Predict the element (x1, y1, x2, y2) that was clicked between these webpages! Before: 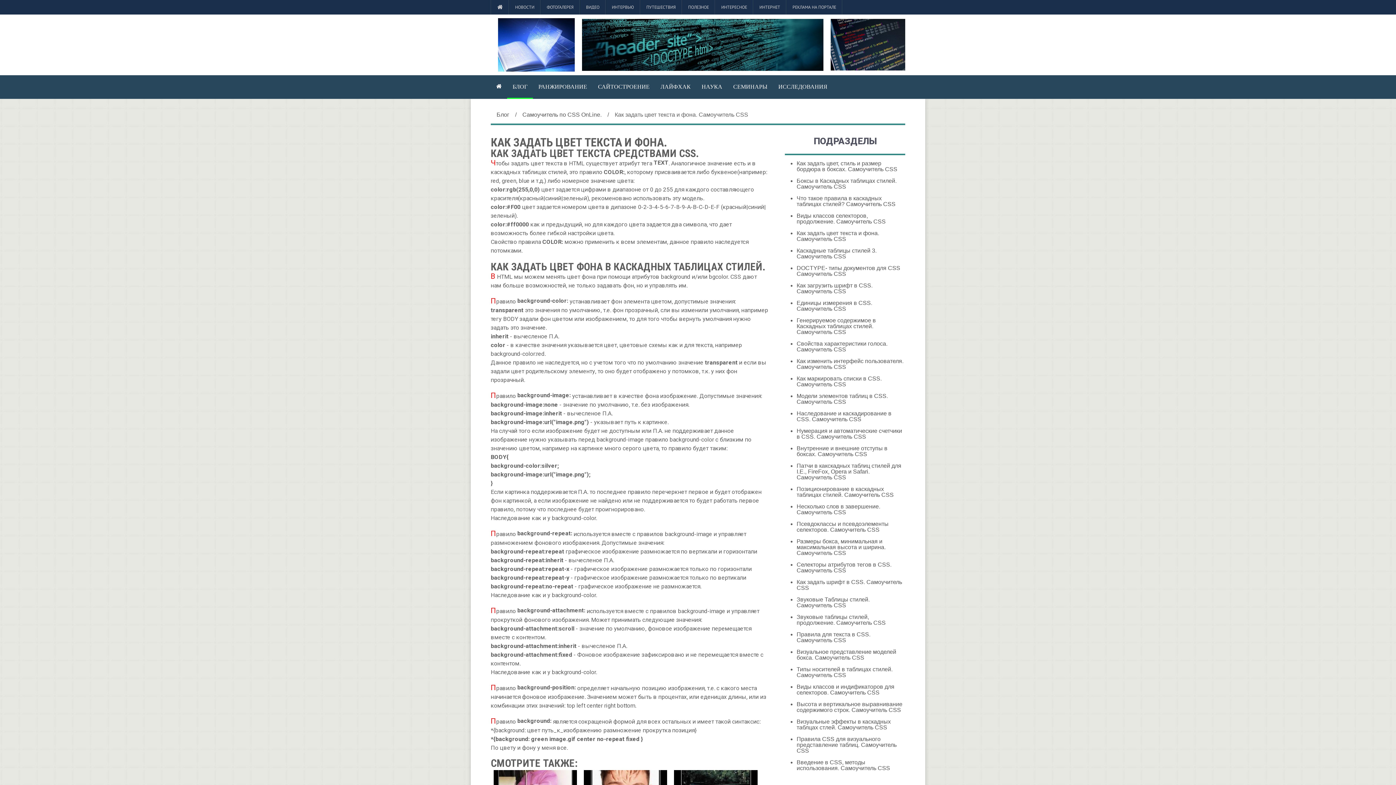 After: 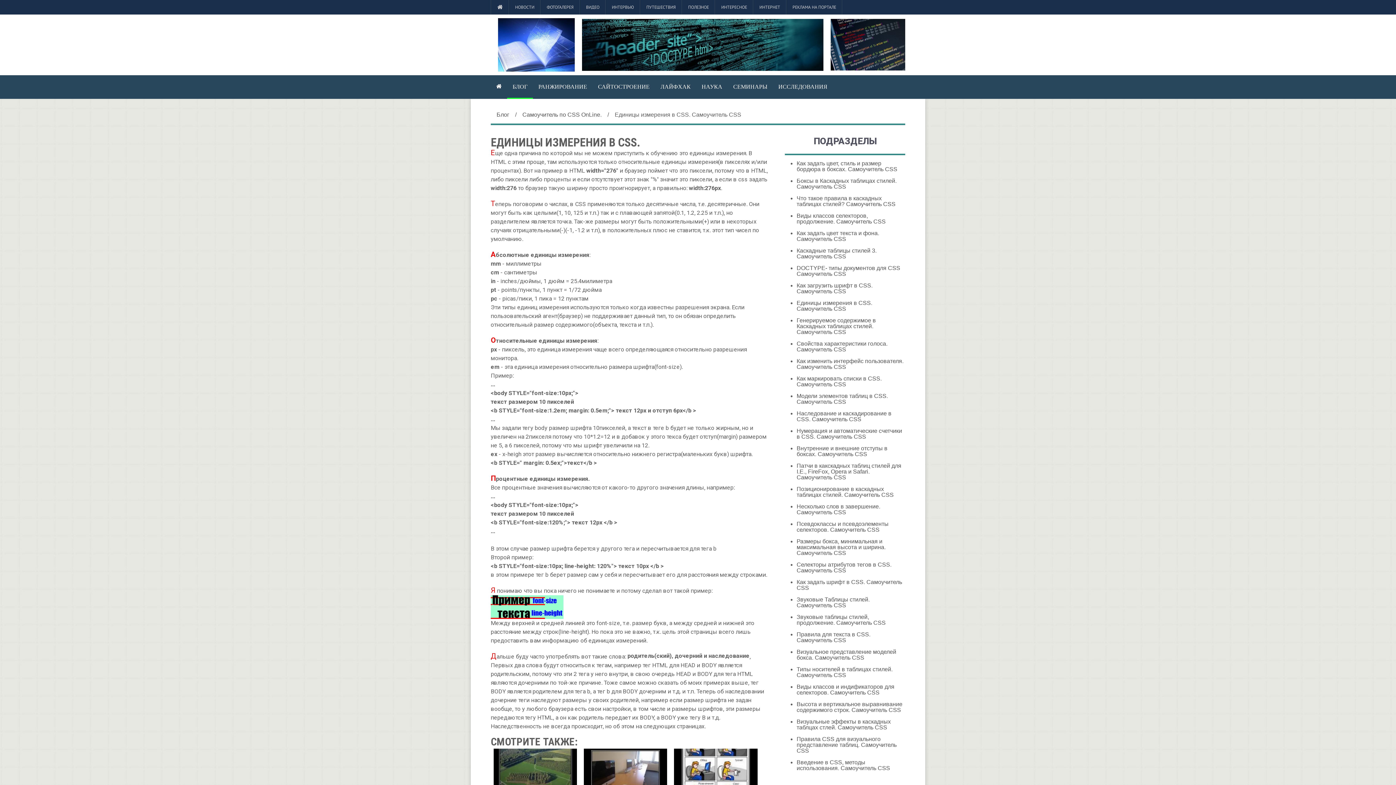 Action: label: Единицы измерения в CSS. Самоучитель CSS bbox: (796, 300, 872, 312)